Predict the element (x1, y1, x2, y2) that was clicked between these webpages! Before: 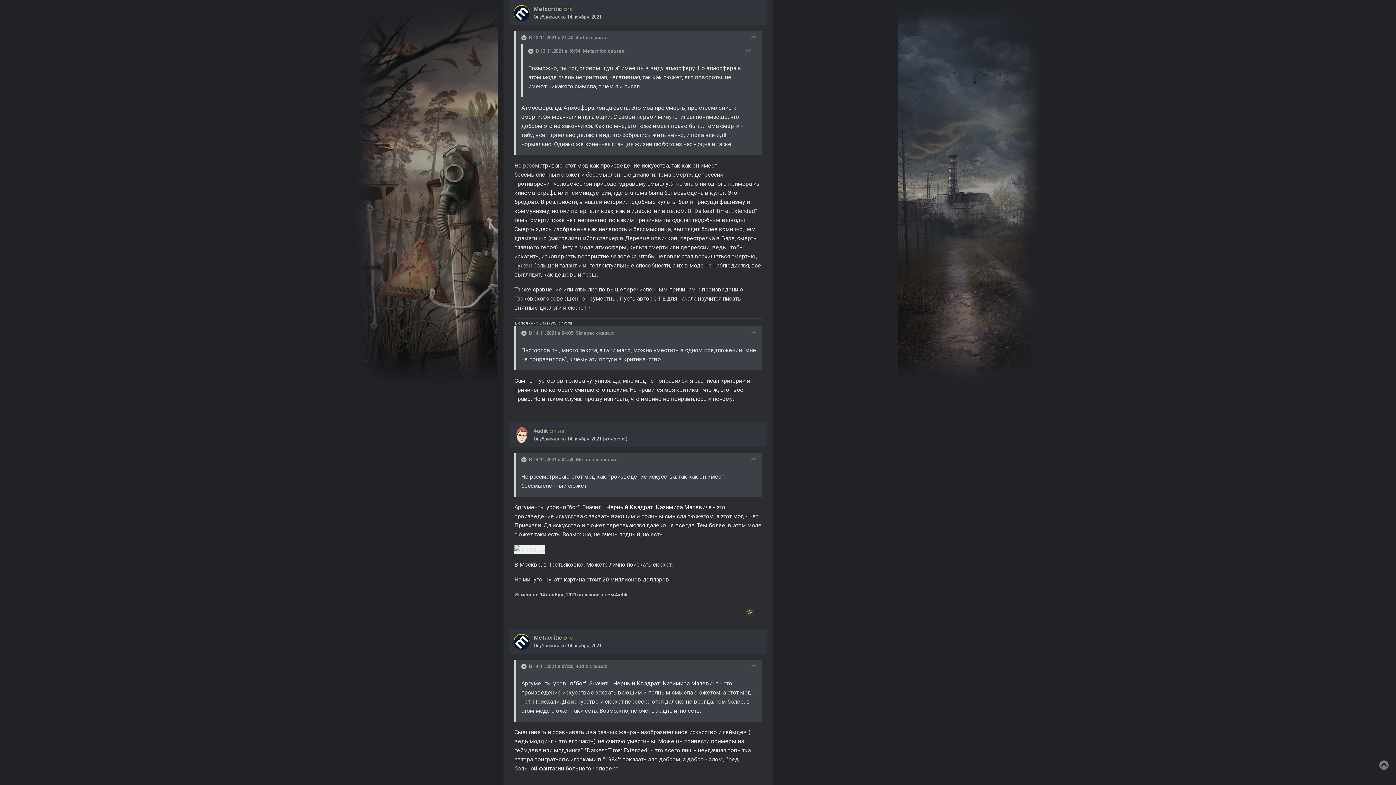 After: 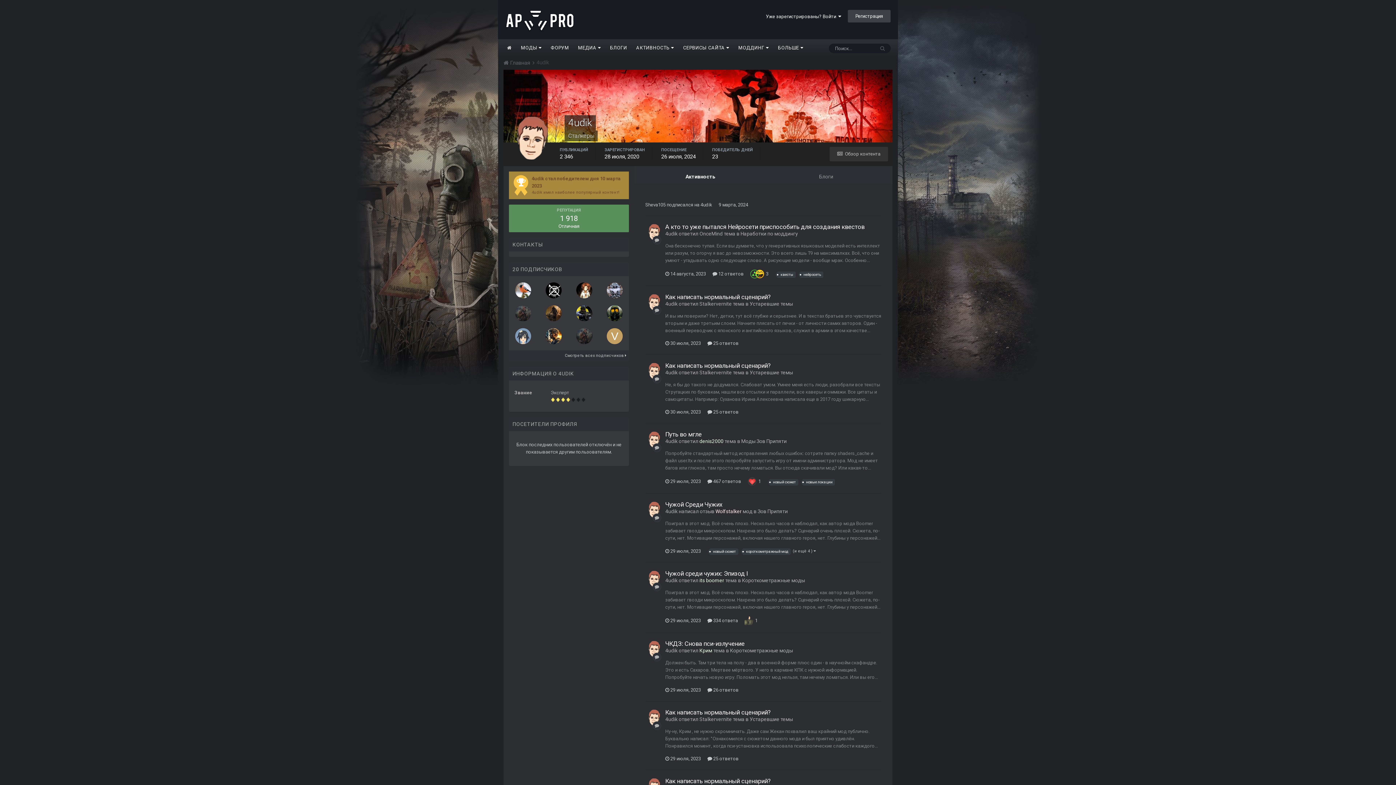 Action: label: 4udik bbox: (533, 427, 548, 434)